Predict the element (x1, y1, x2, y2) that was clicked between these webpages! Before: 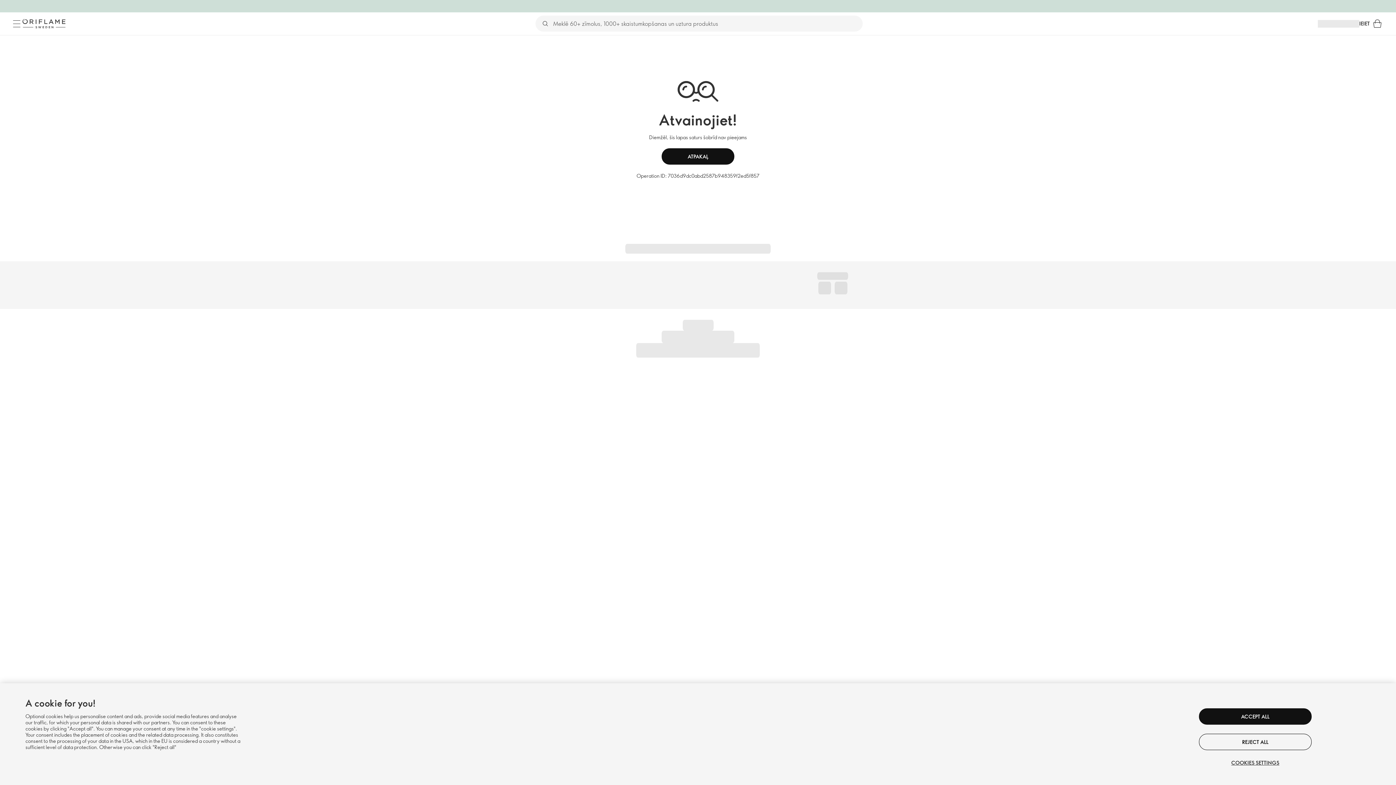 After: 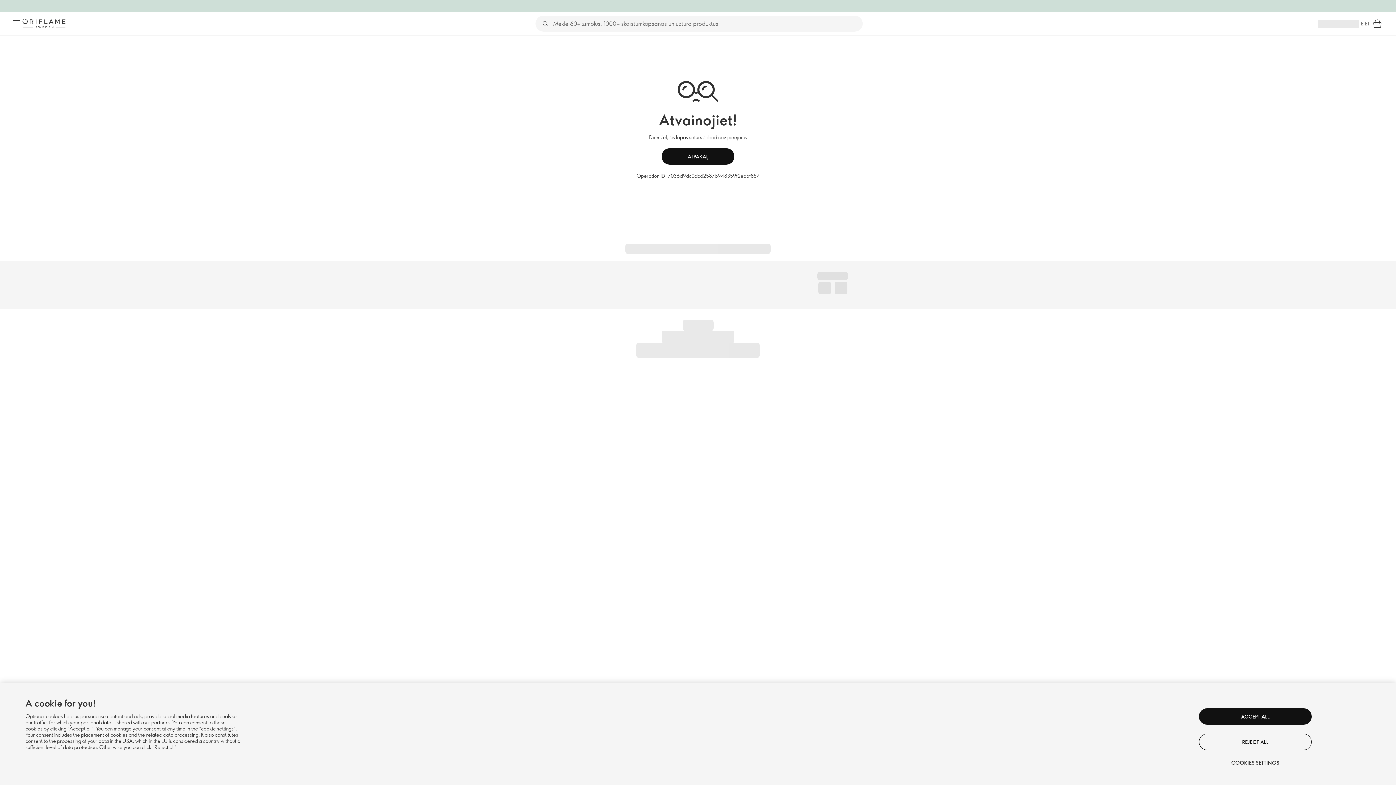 Action: bbox: (1359, 19, 1370, 27) label: IEIET